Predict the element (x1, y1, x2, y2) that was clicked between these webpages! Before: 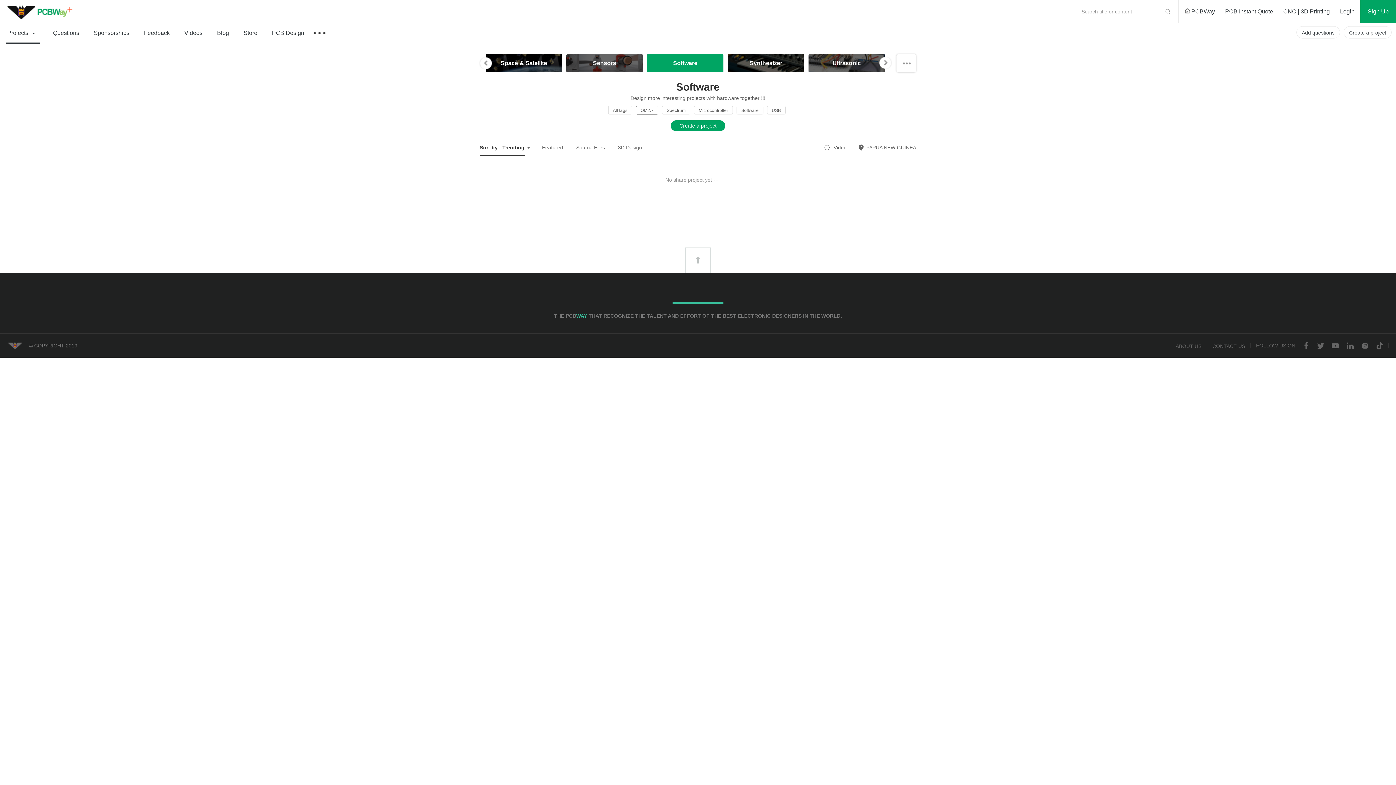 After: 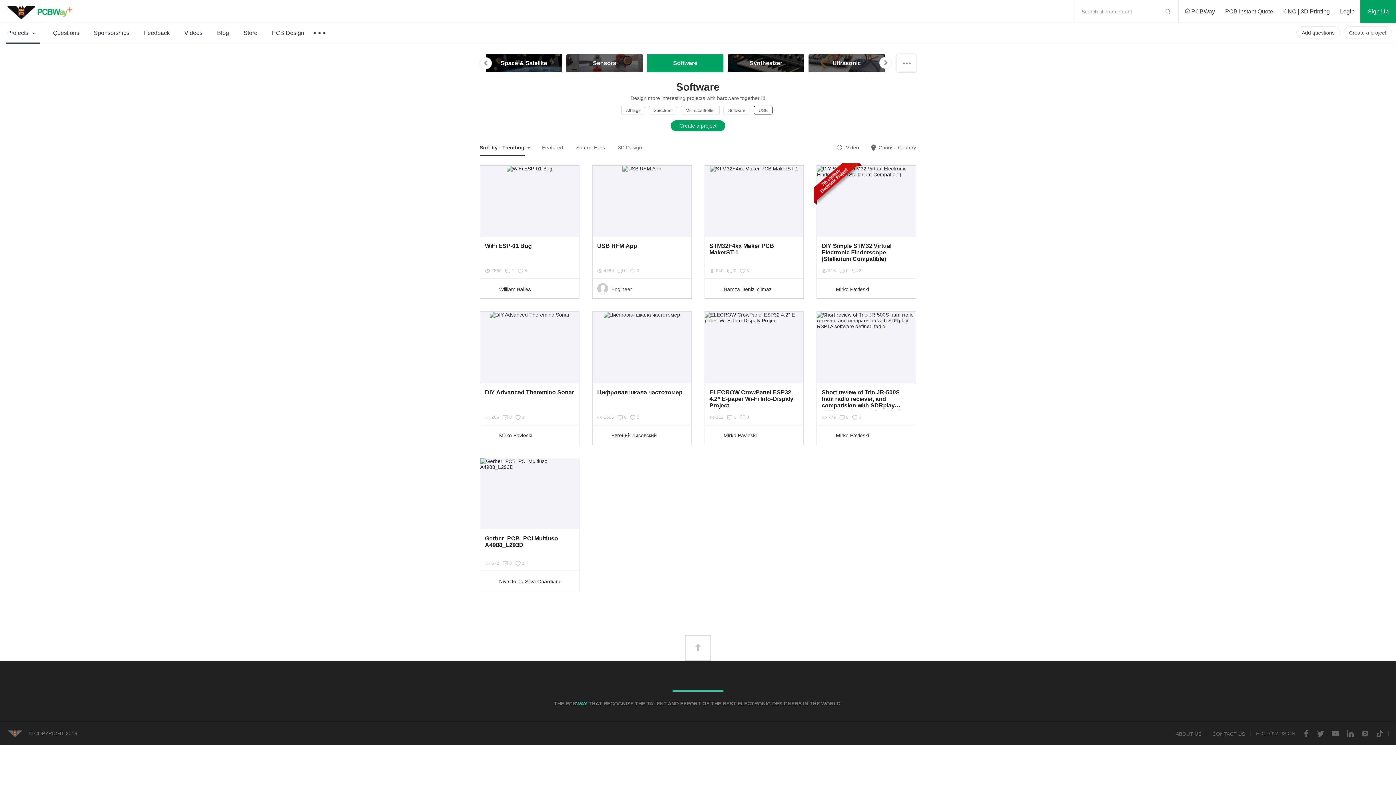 Action: label: USB bbox: (767, 105, 785, 114)